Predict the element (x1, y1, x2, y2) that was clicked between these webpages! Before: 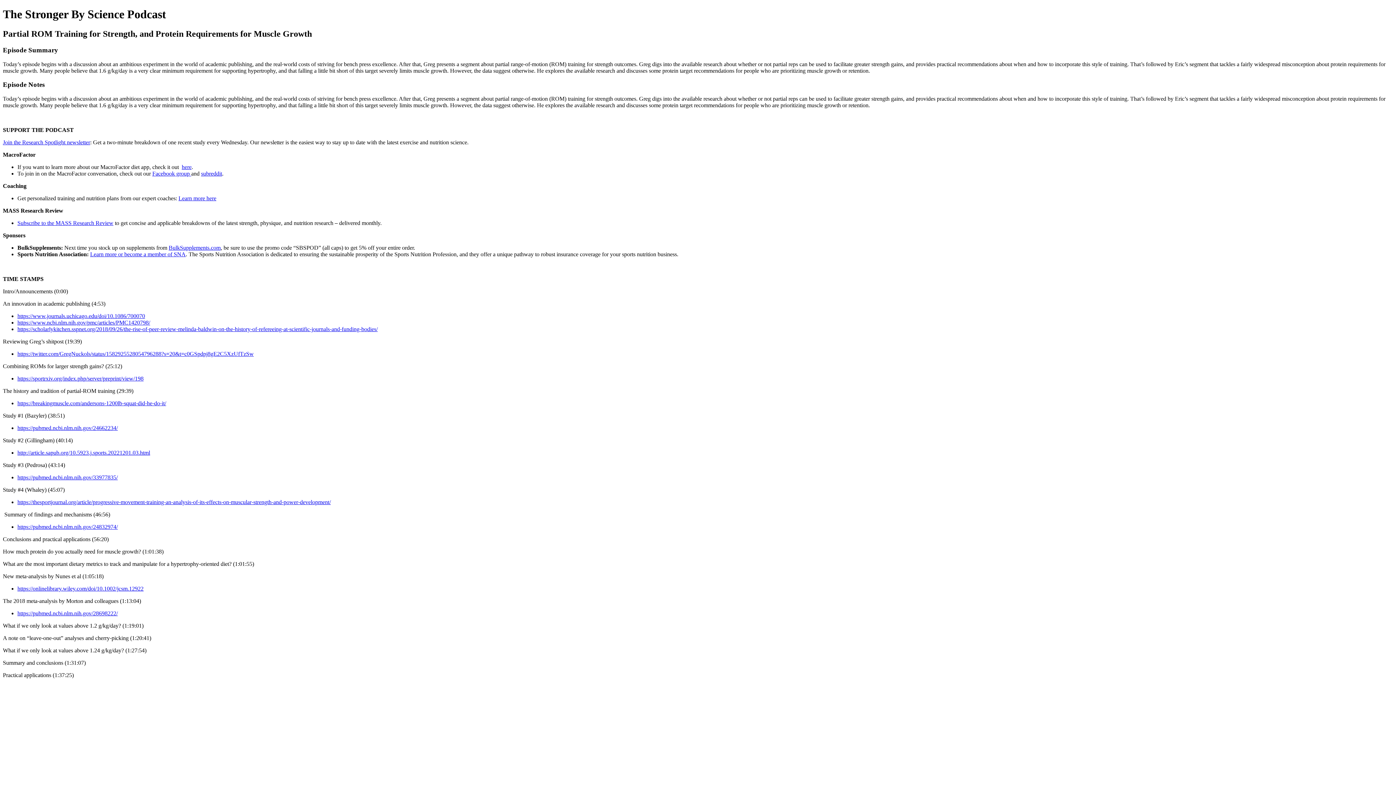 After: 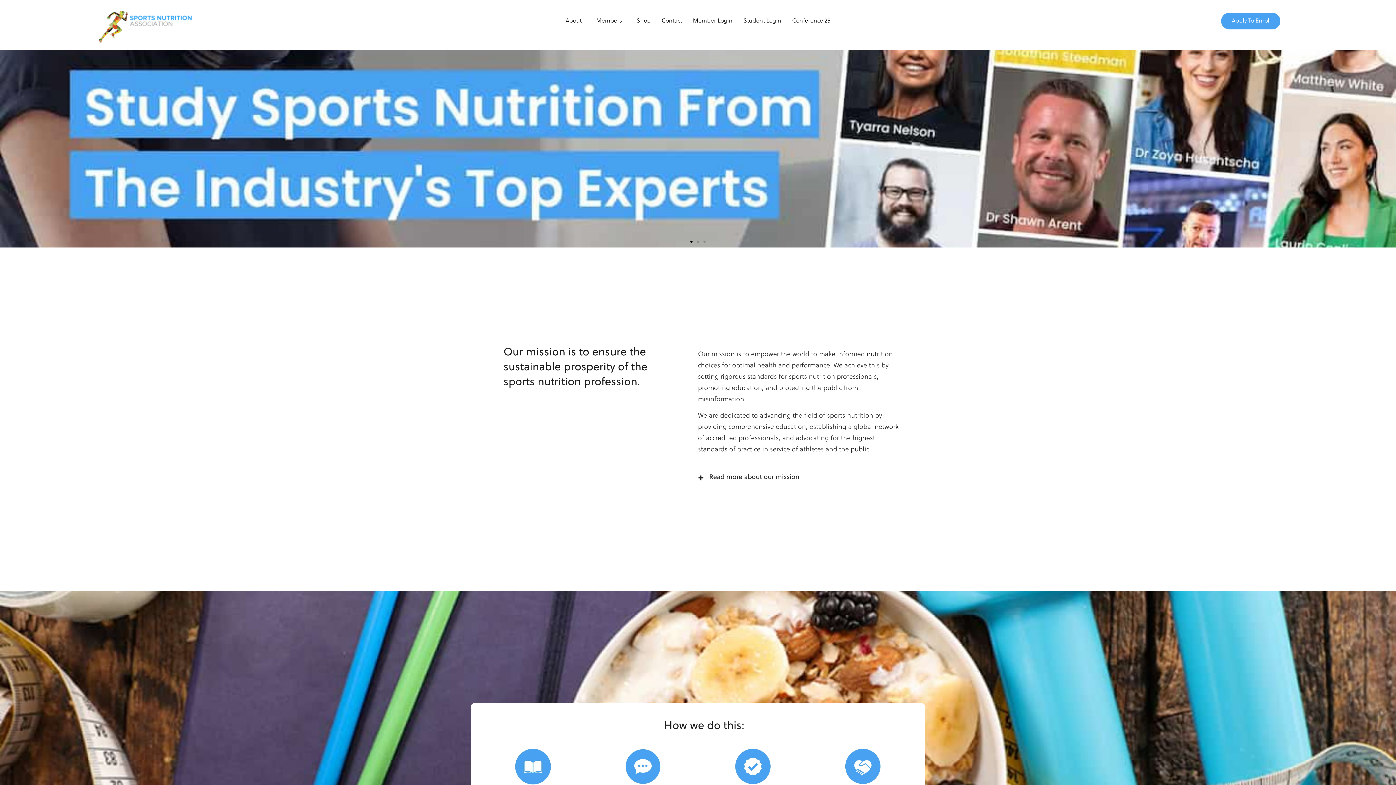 Action: label: Learn more or become a member of SNA bbox: (90, 251, 185, 257)